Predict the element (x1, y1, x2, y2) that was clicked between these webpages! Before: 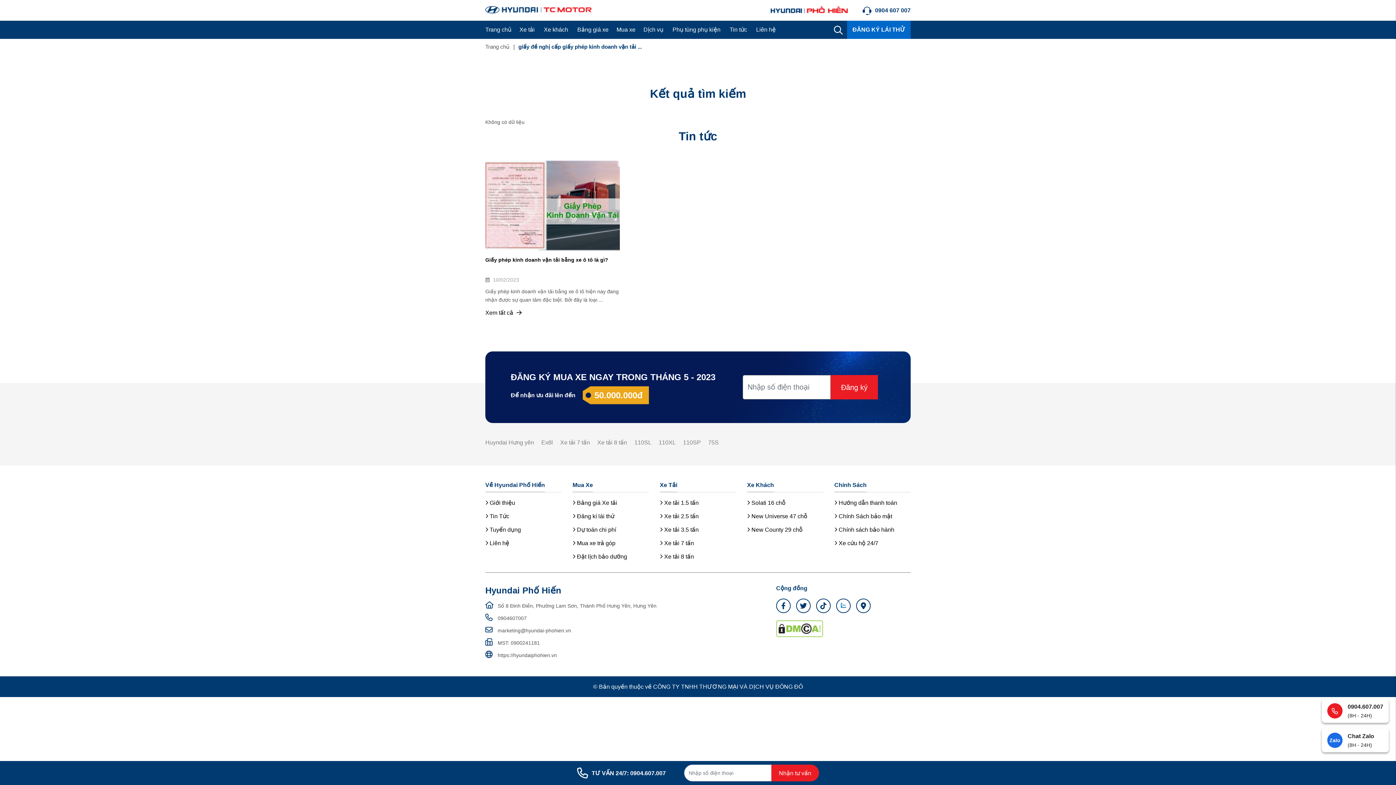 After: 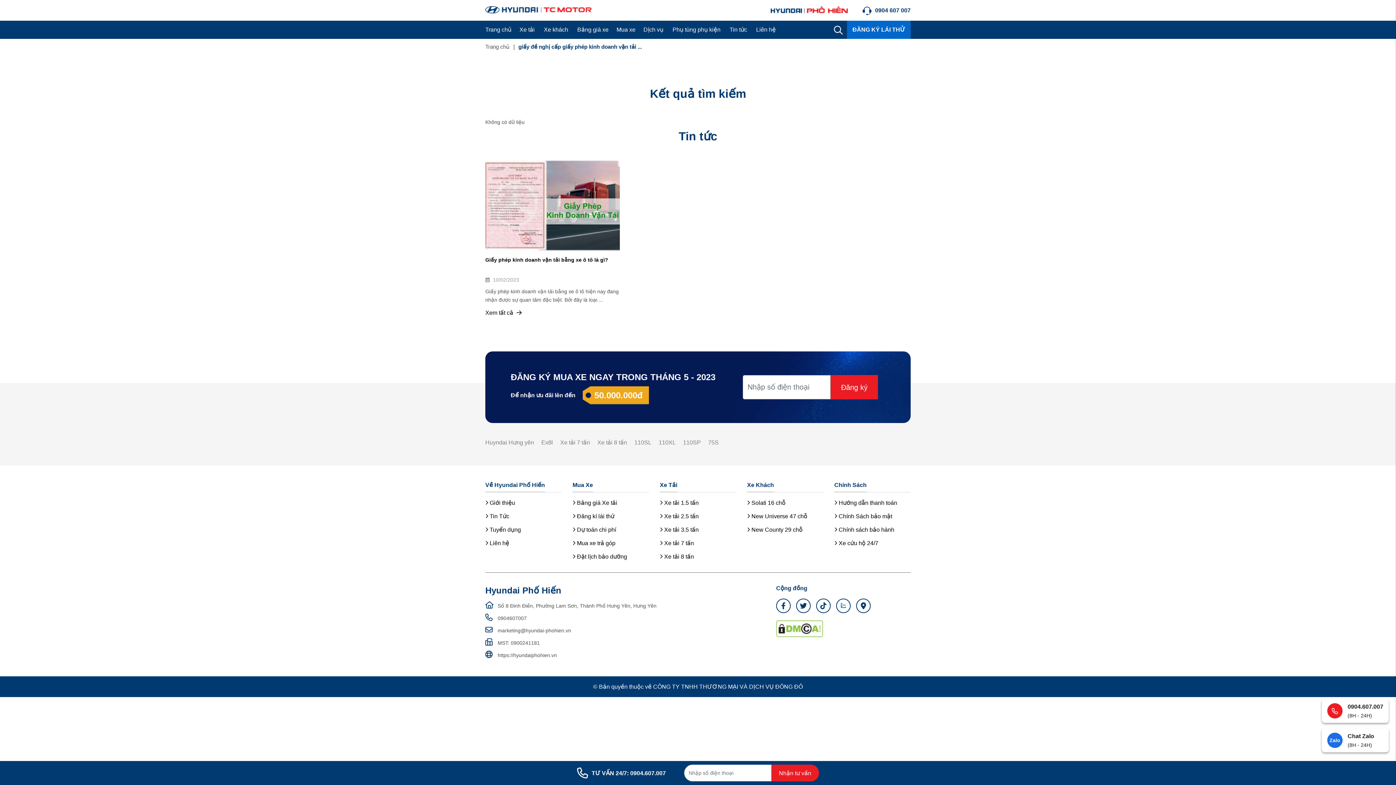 Action: label: Huyndai Hưng yên bbox: (485, 437, 534, 447)